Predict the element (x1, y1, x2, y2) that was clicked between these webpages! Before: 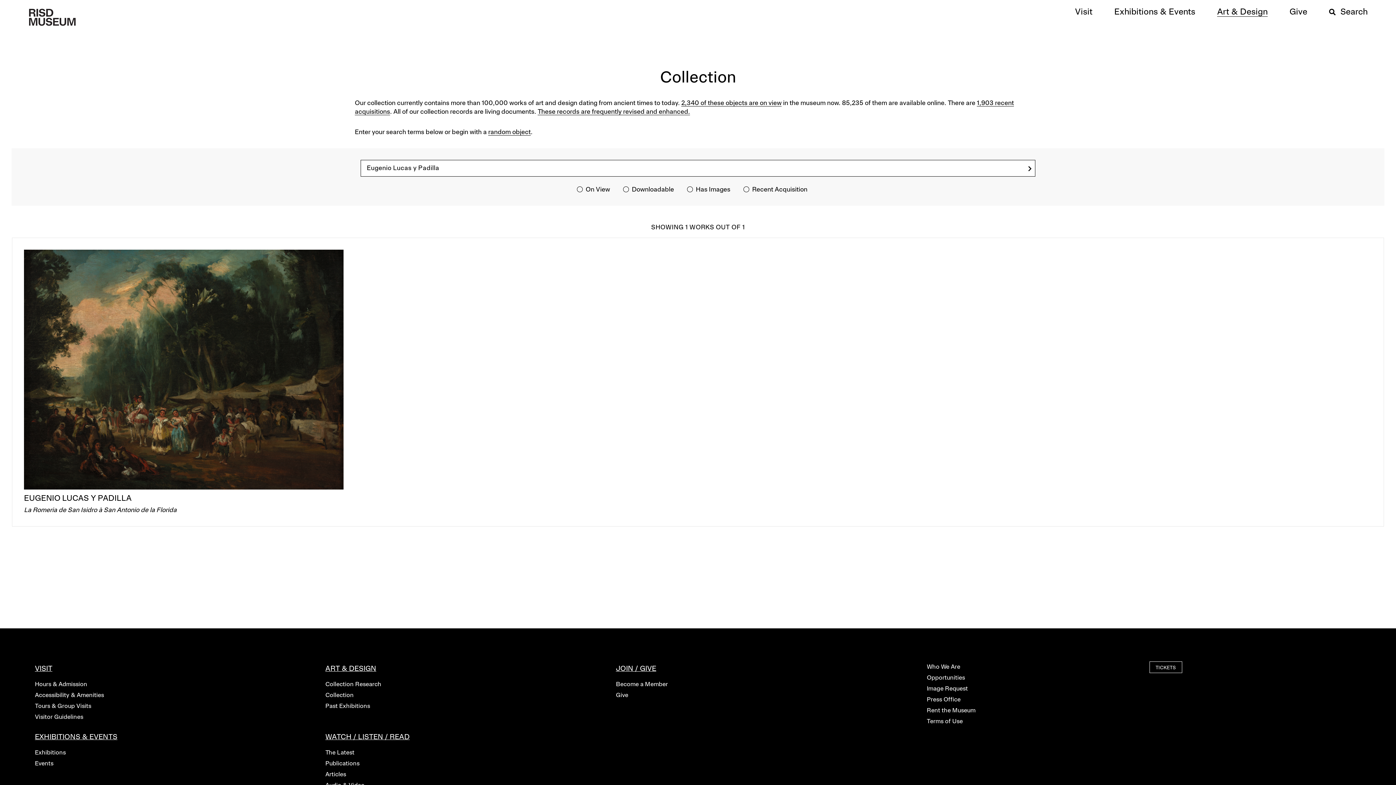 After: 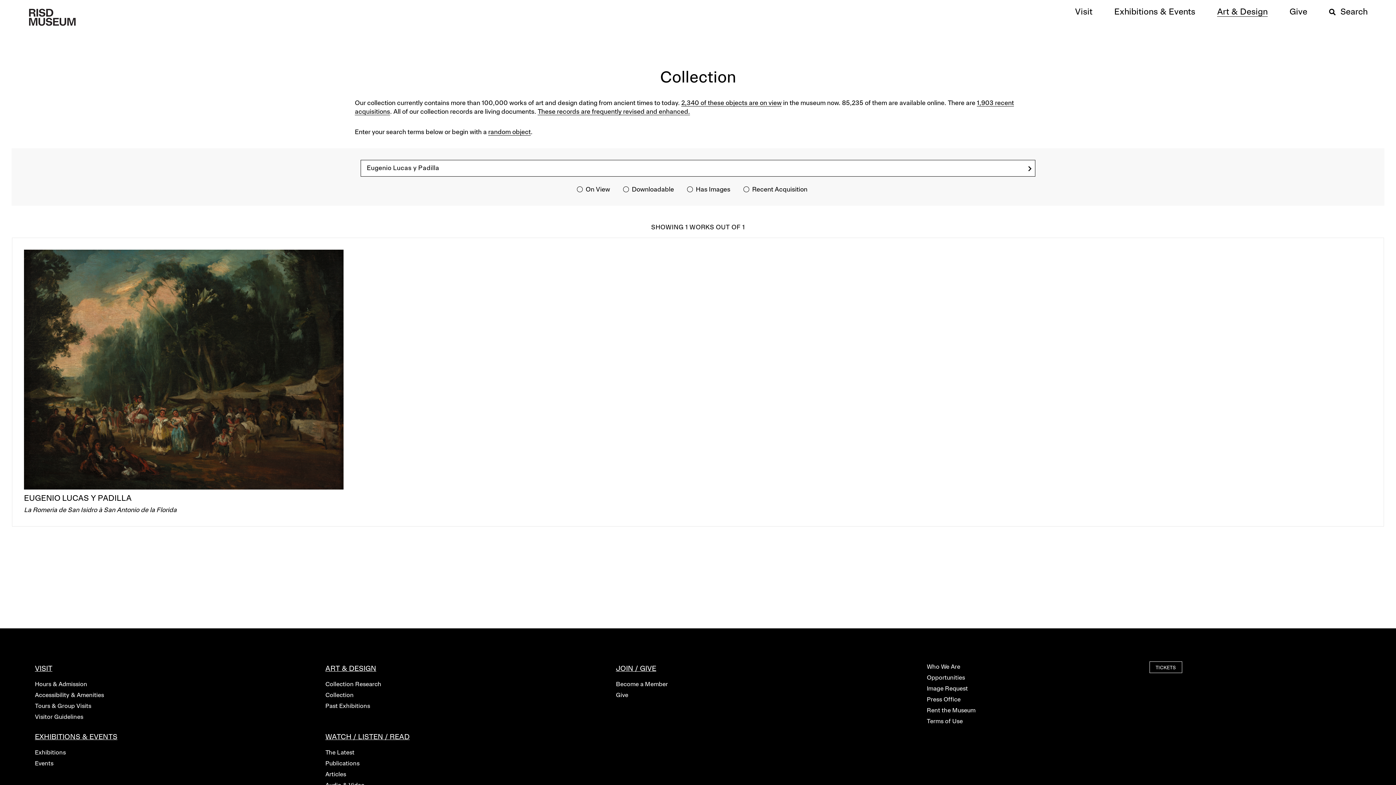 Action: bbox: (325, 680, 616, 688) label: Collection Research